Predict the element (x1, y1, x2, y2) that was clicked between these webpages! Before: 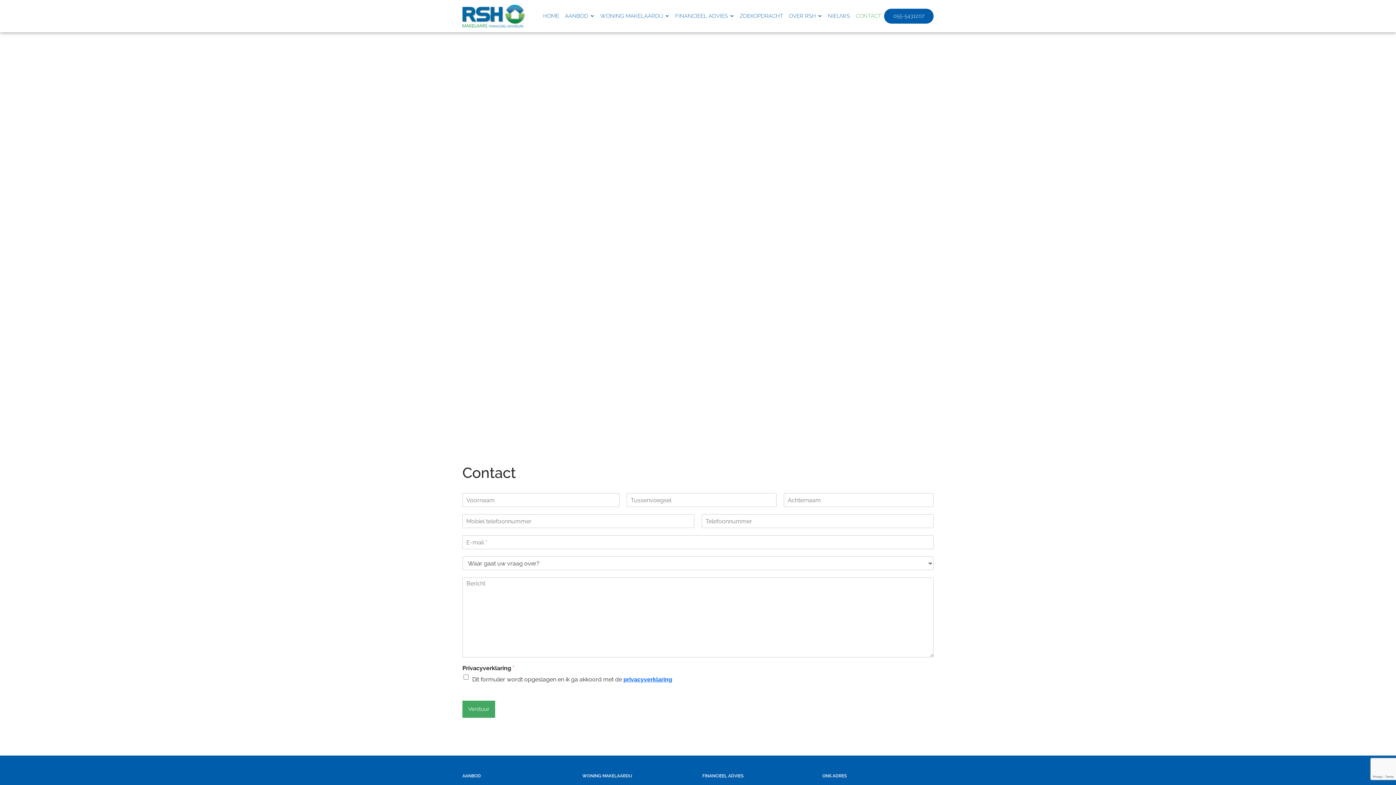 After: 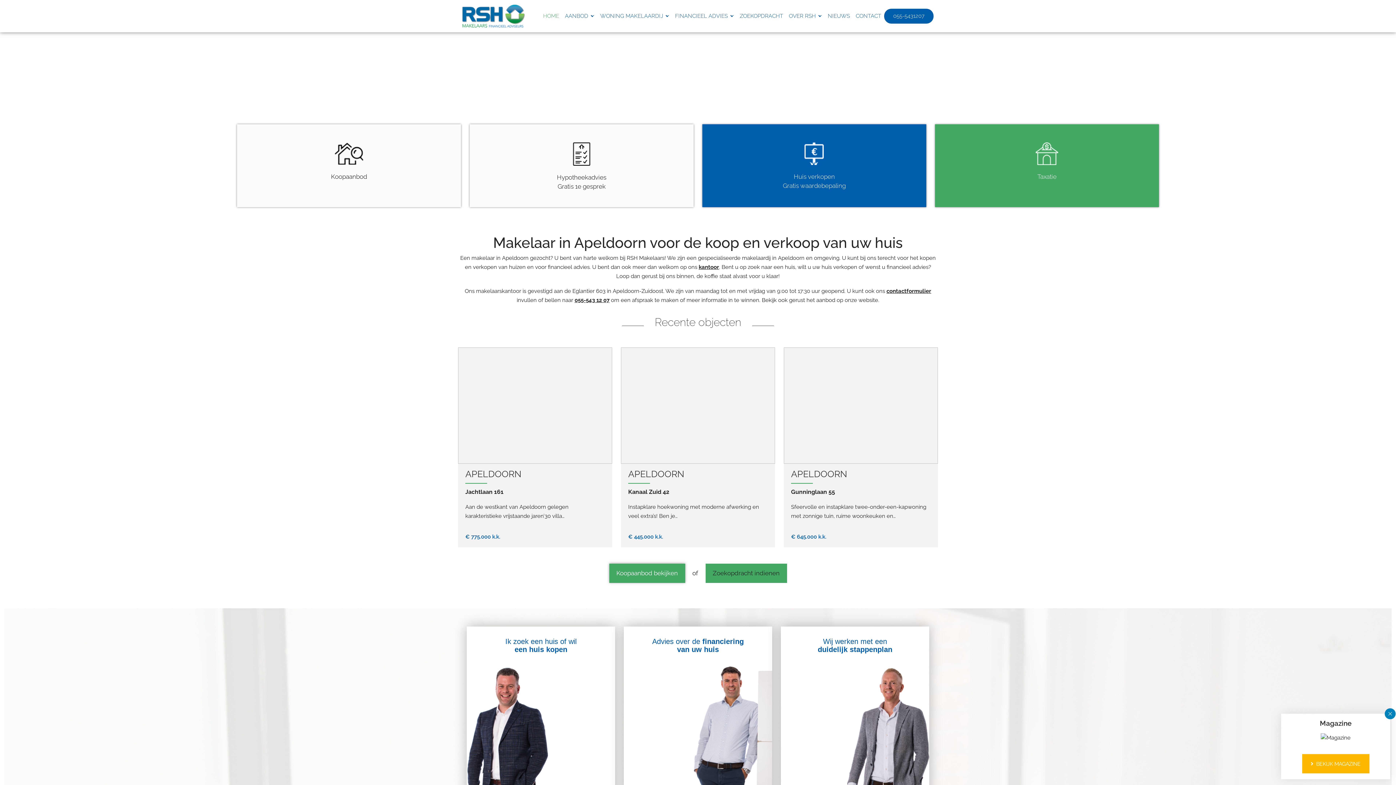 Action: label: HOME bbox: (540, 8, 562, 23)